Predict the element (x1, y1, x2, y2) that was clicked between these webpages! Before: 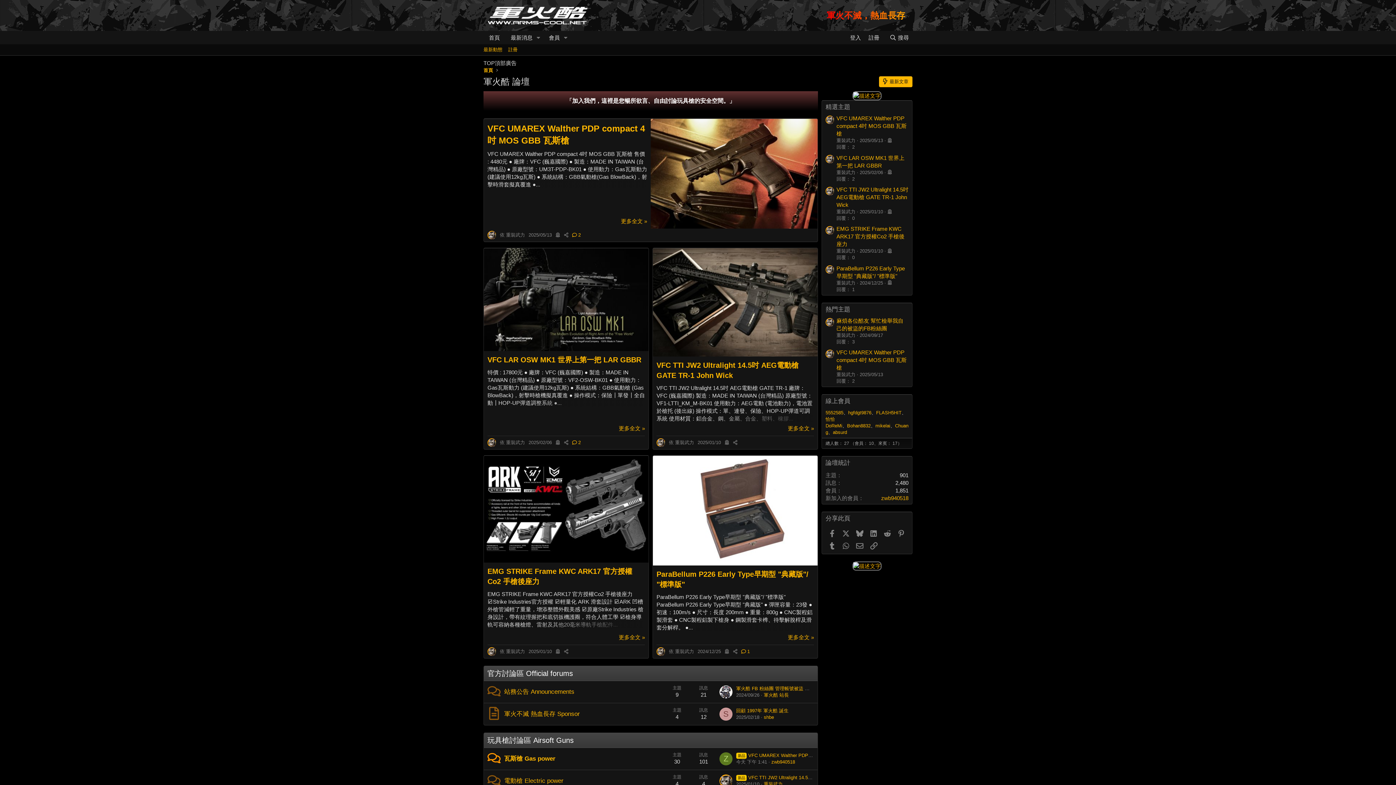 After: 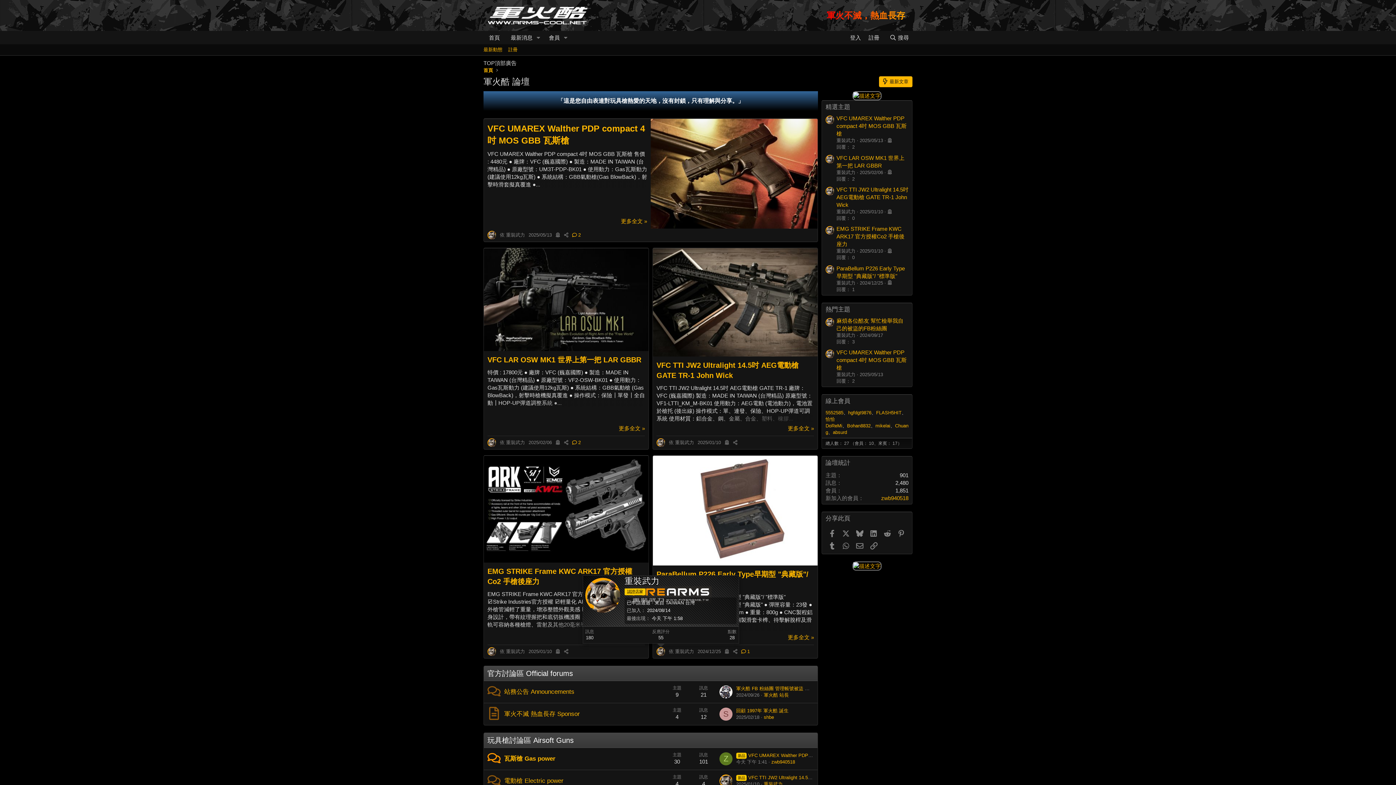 Action: bbox: (656, 647, 665, 656)